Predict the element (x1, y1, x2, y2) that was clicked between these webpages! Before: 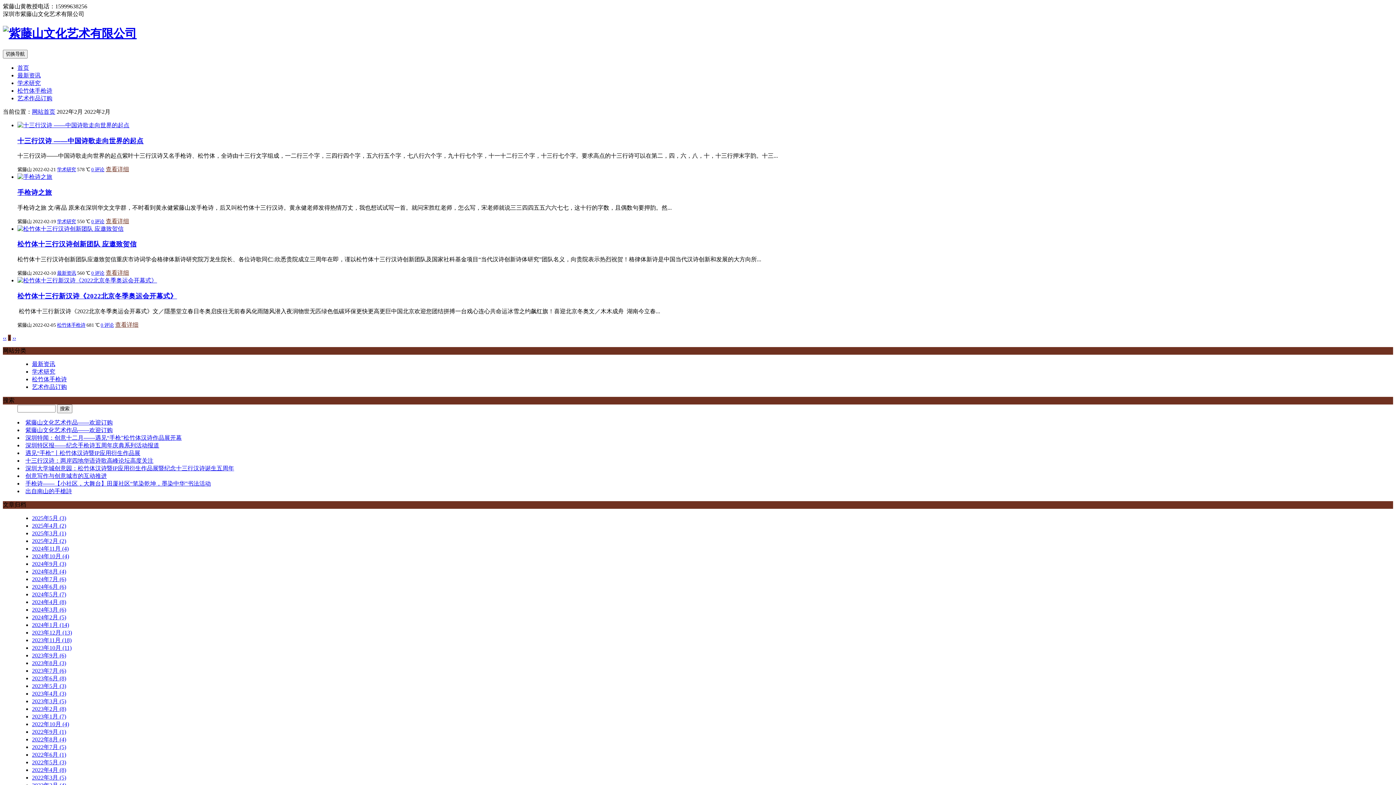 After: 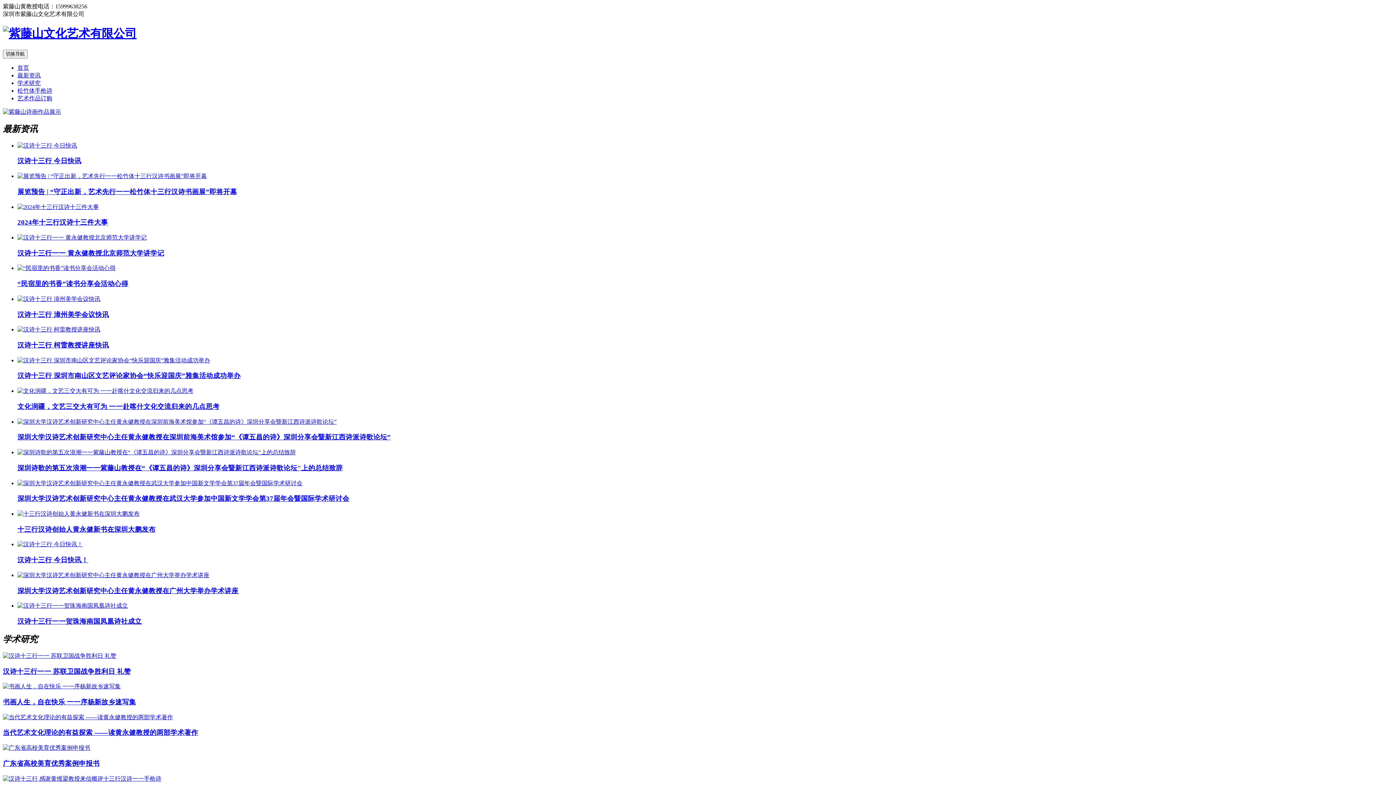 Action: label: 网站首页 bbox: (32, 108, 55, 114)